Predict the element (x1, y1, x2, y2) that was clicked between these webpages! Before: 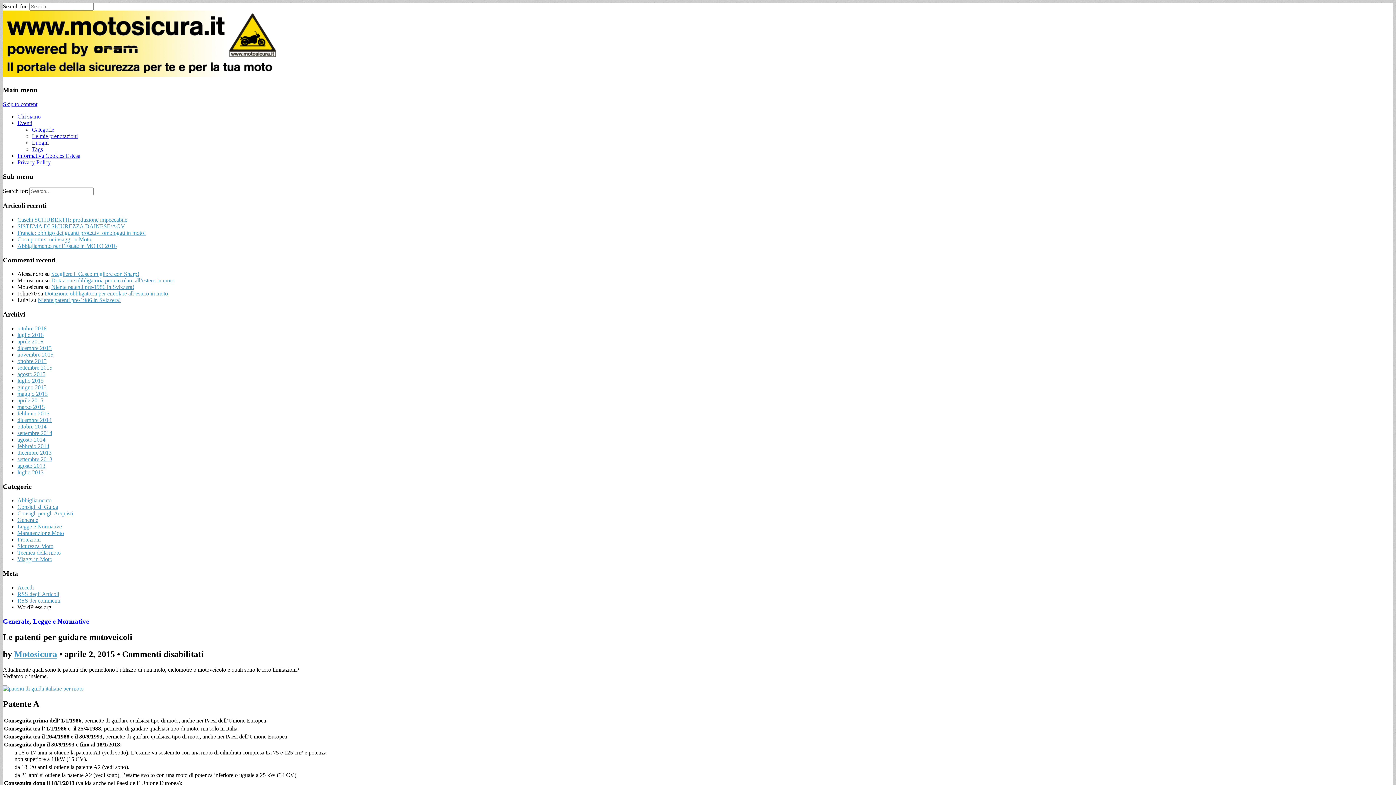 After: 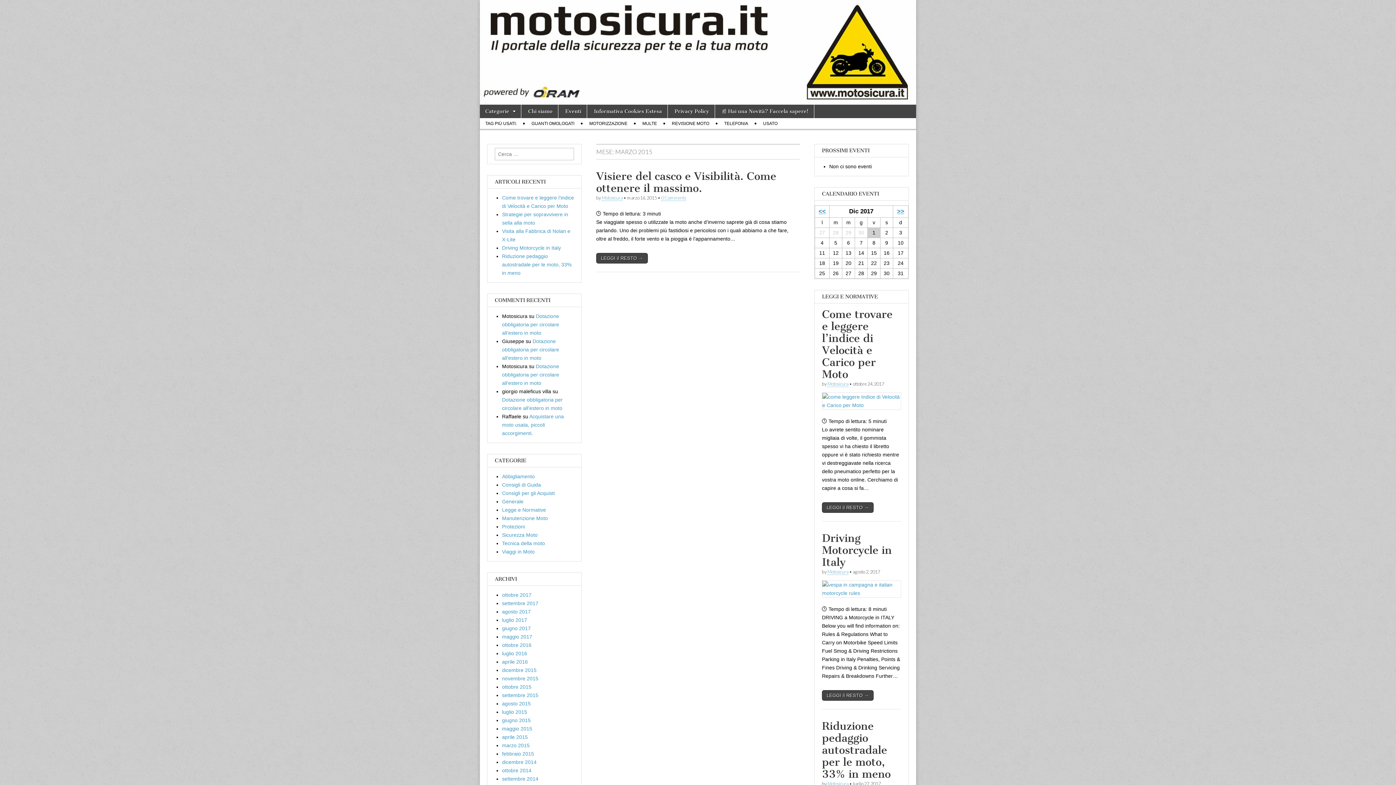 Action: bbox: (17, 403, 44, 410) label: marzo 2015